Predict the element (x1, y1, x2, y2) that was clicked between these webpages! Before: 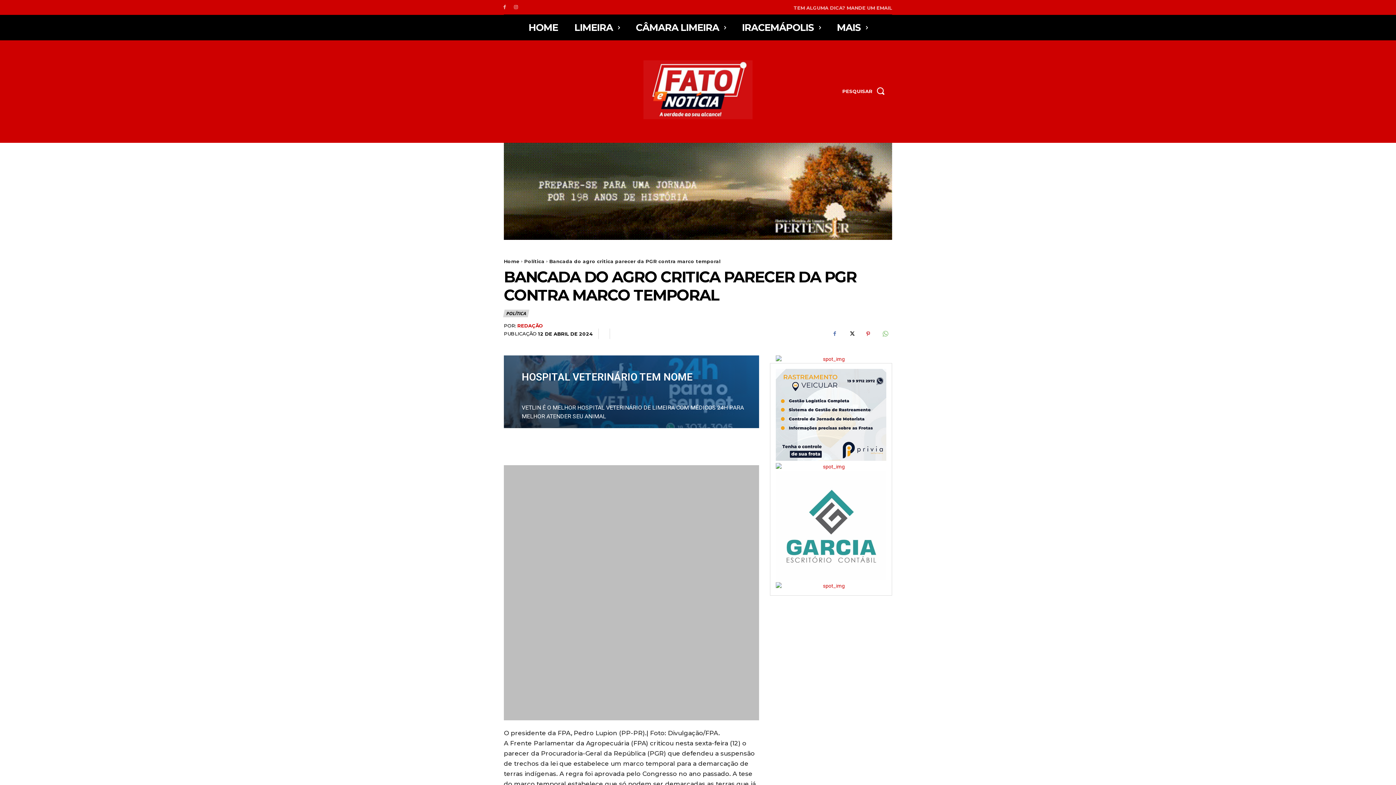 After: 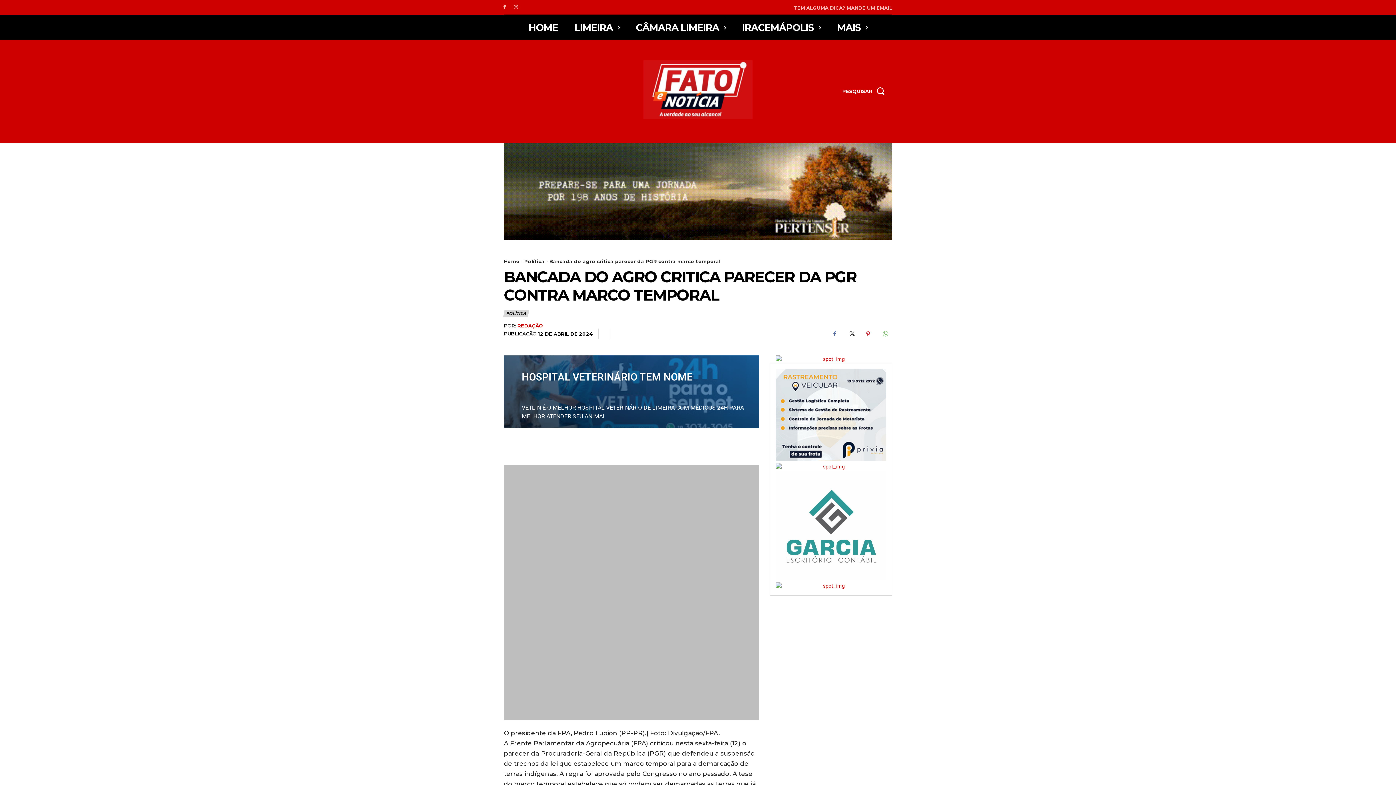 Action: bbox: (844, 326, 858, 341)